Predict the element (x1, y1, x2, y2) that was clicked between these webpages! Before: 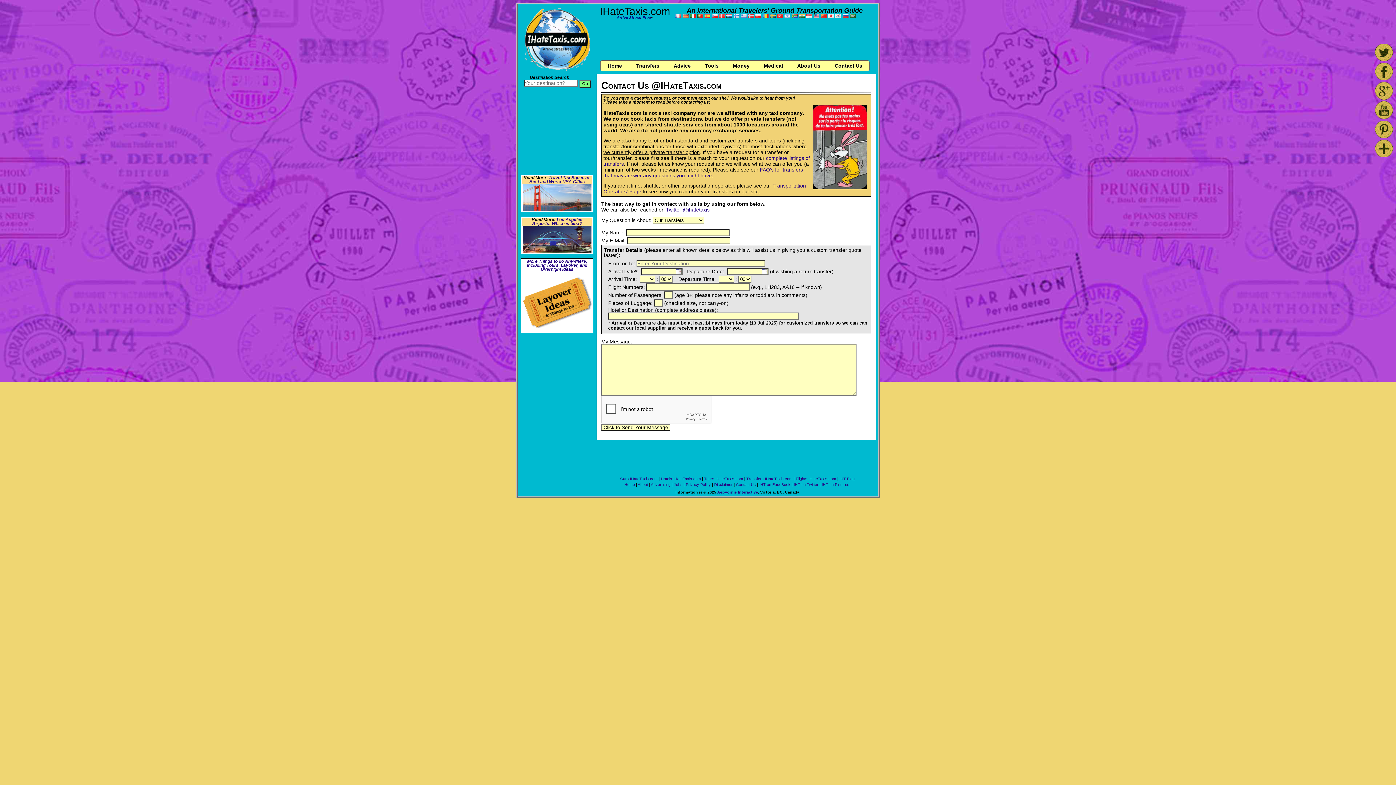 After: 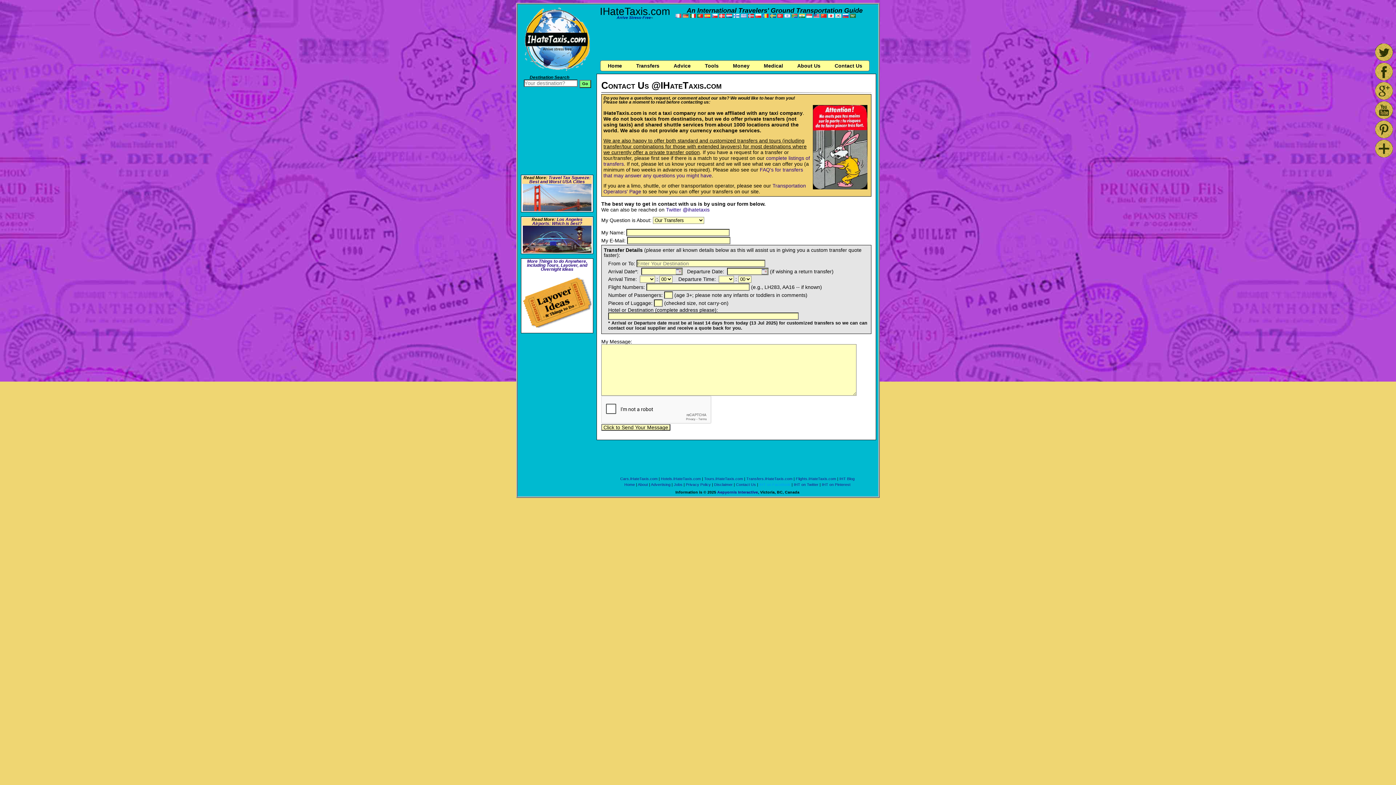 Action: bbox: (759, 482, 790, 486) label: IHT on FaceBook